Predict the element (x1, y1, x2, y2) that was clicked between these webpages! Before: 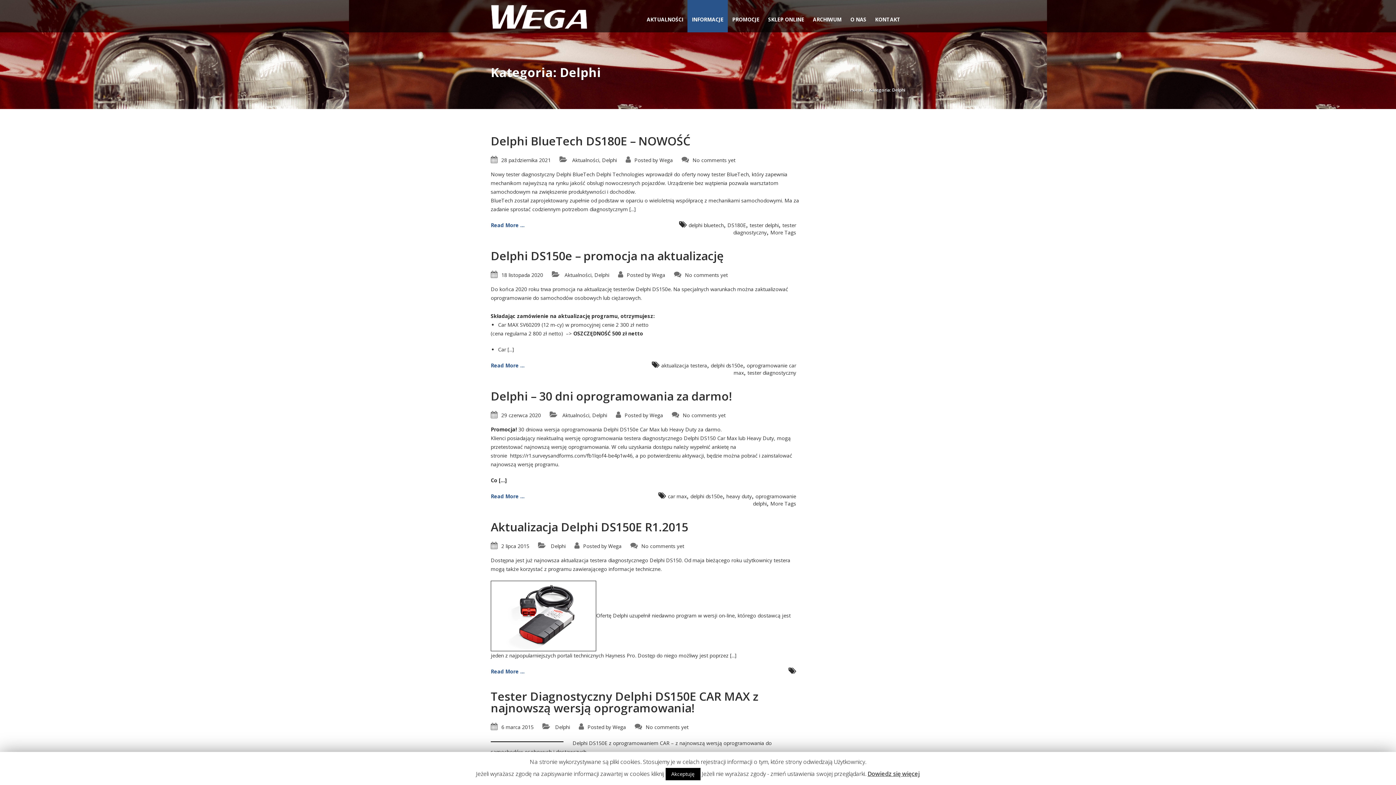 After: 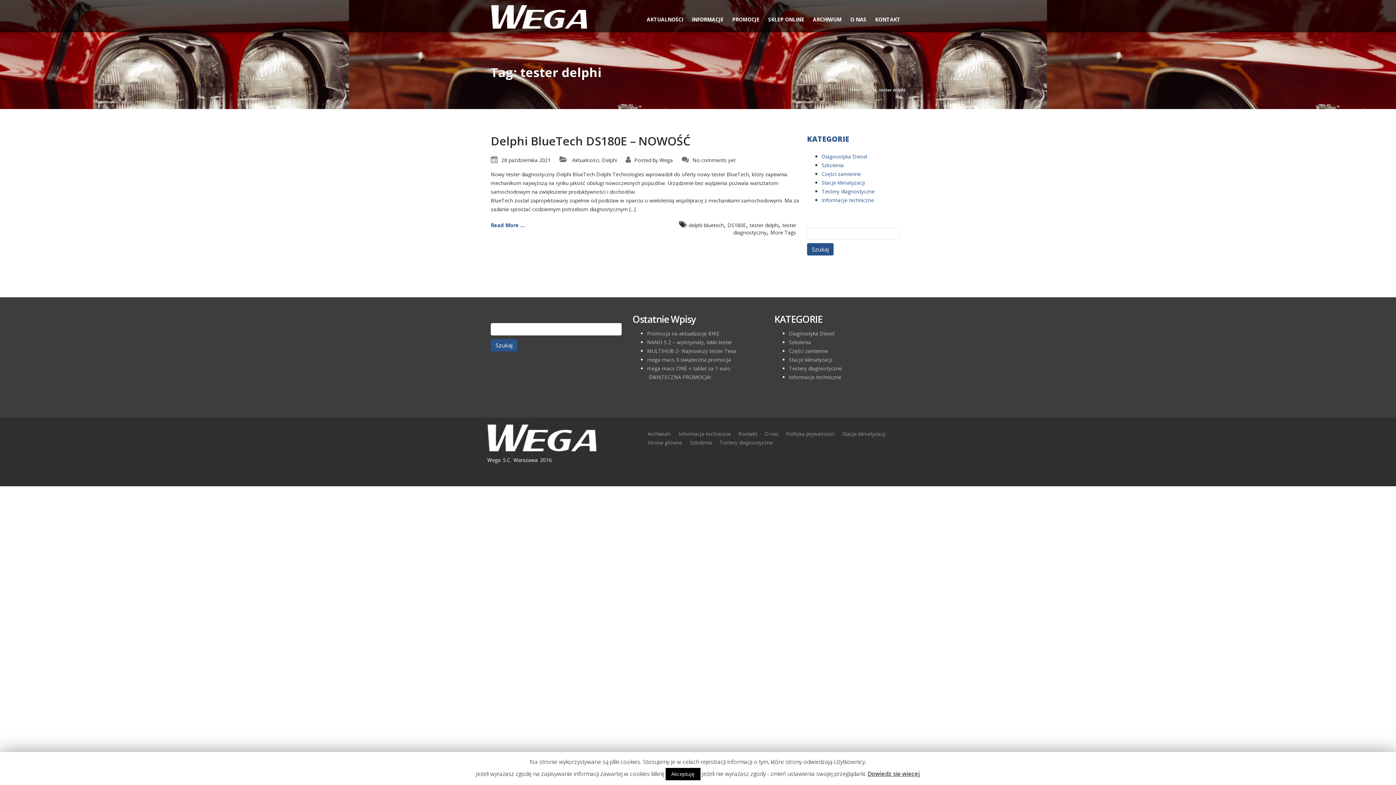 Action: label: tester delphi bbox: (749, 221, 778, 228)